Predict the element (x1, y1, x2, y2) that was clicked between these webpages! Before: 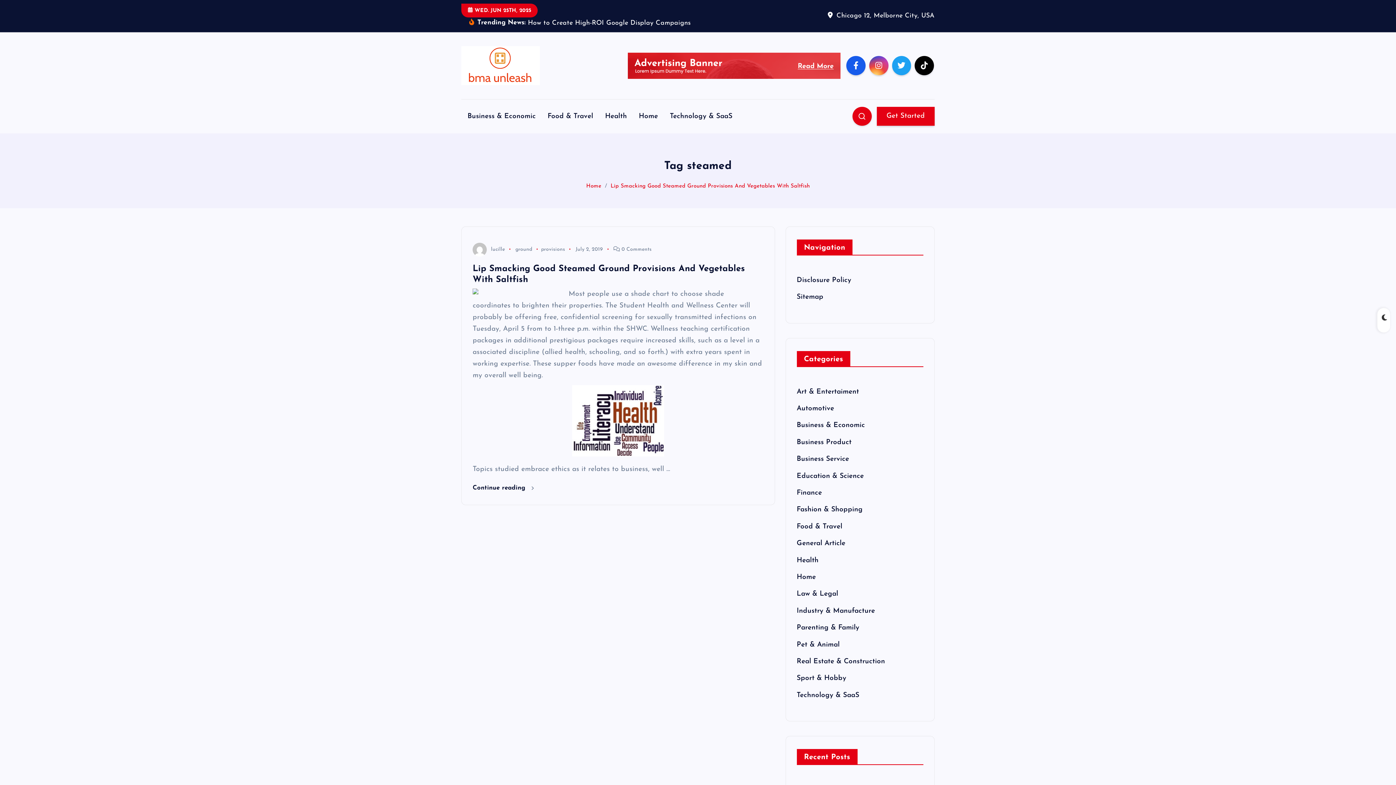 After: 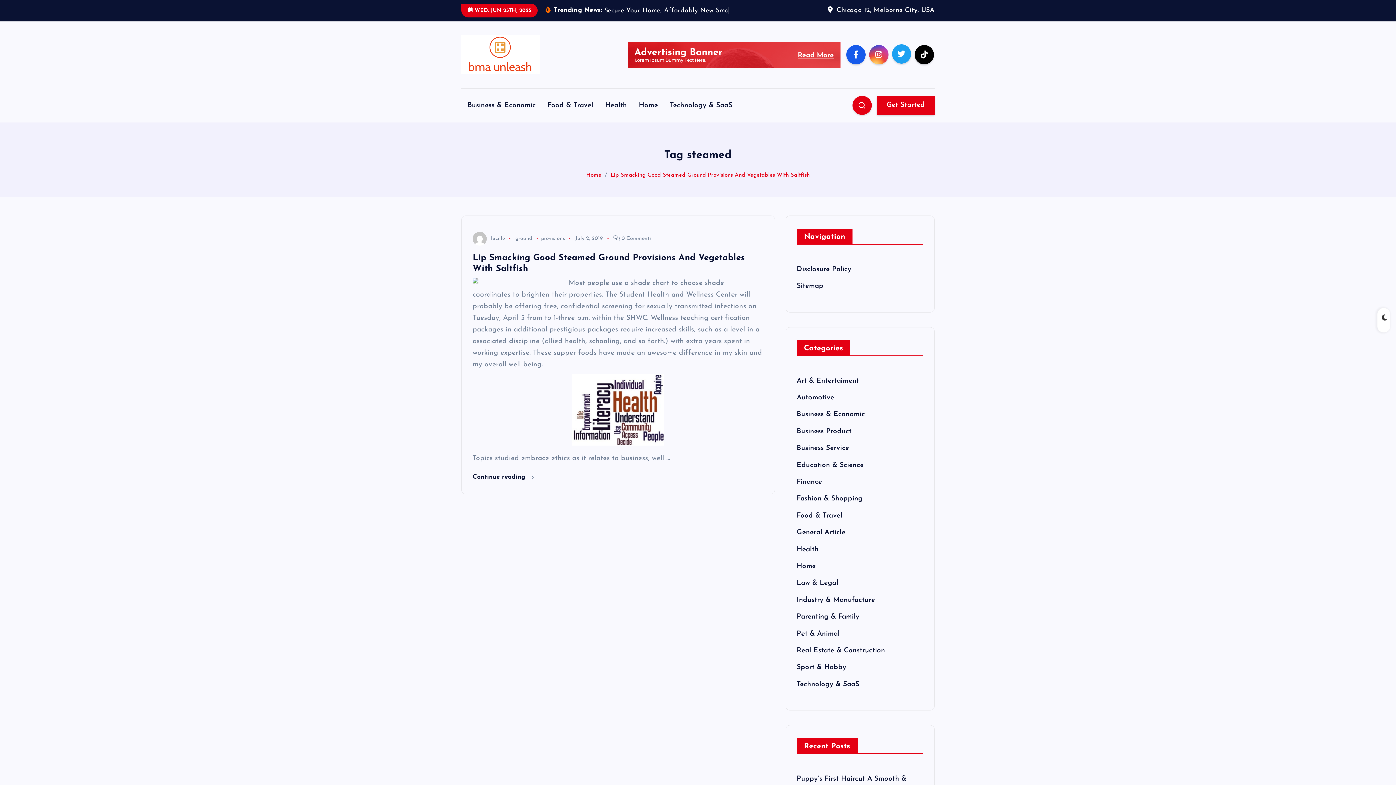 Action: bbox: (892, 56, 911, 75)